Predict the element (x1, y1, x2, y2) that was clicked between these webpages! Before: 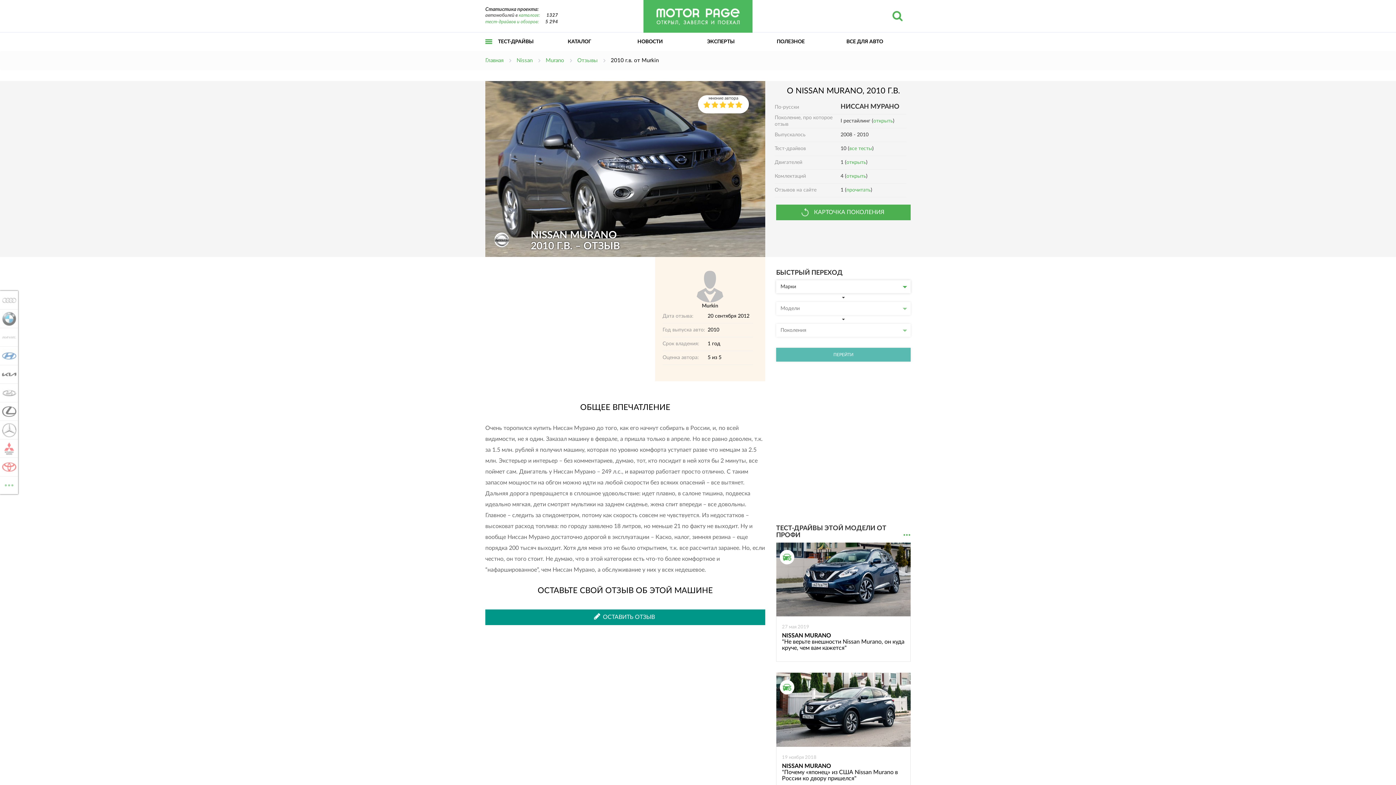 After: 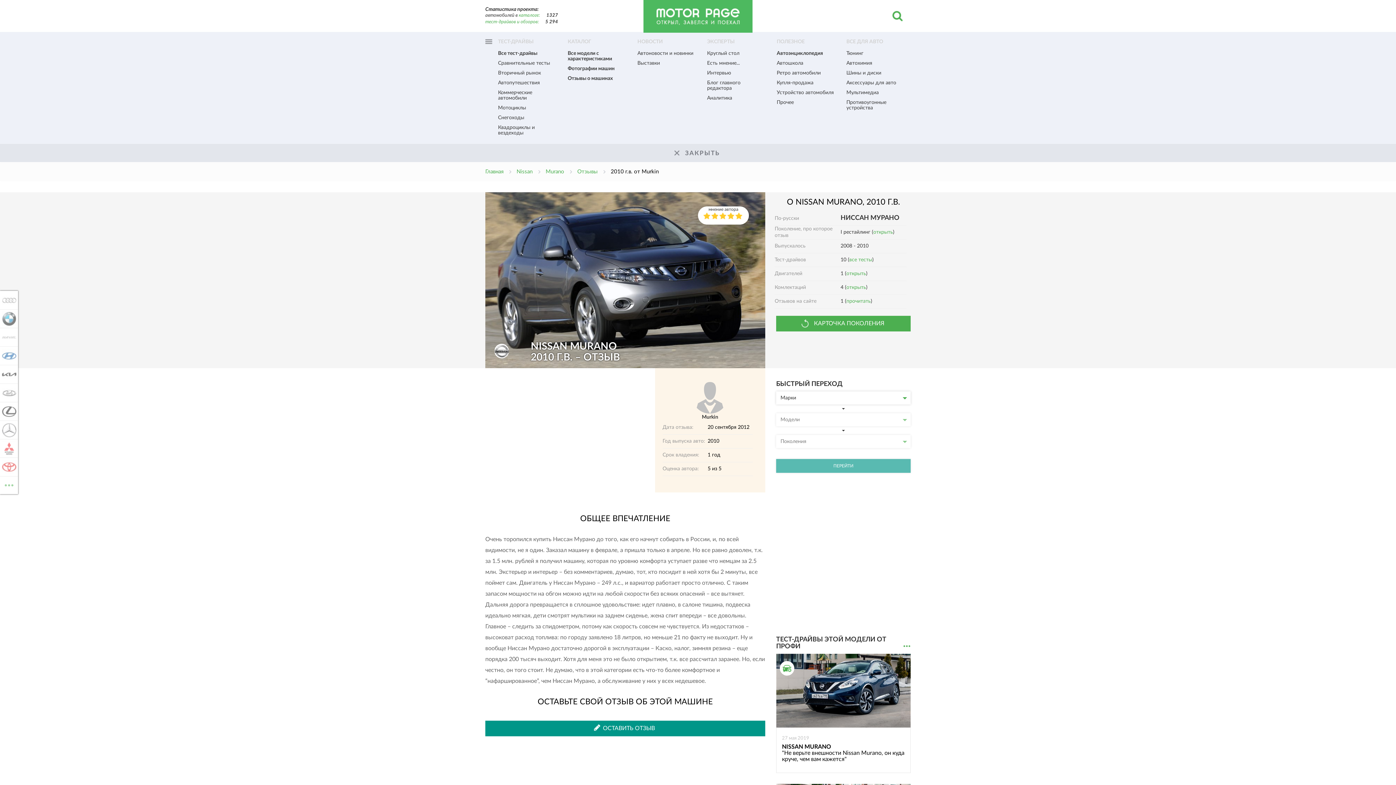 Action: label: КАТАЛОГ bbox: (562, 32, 632, 50)